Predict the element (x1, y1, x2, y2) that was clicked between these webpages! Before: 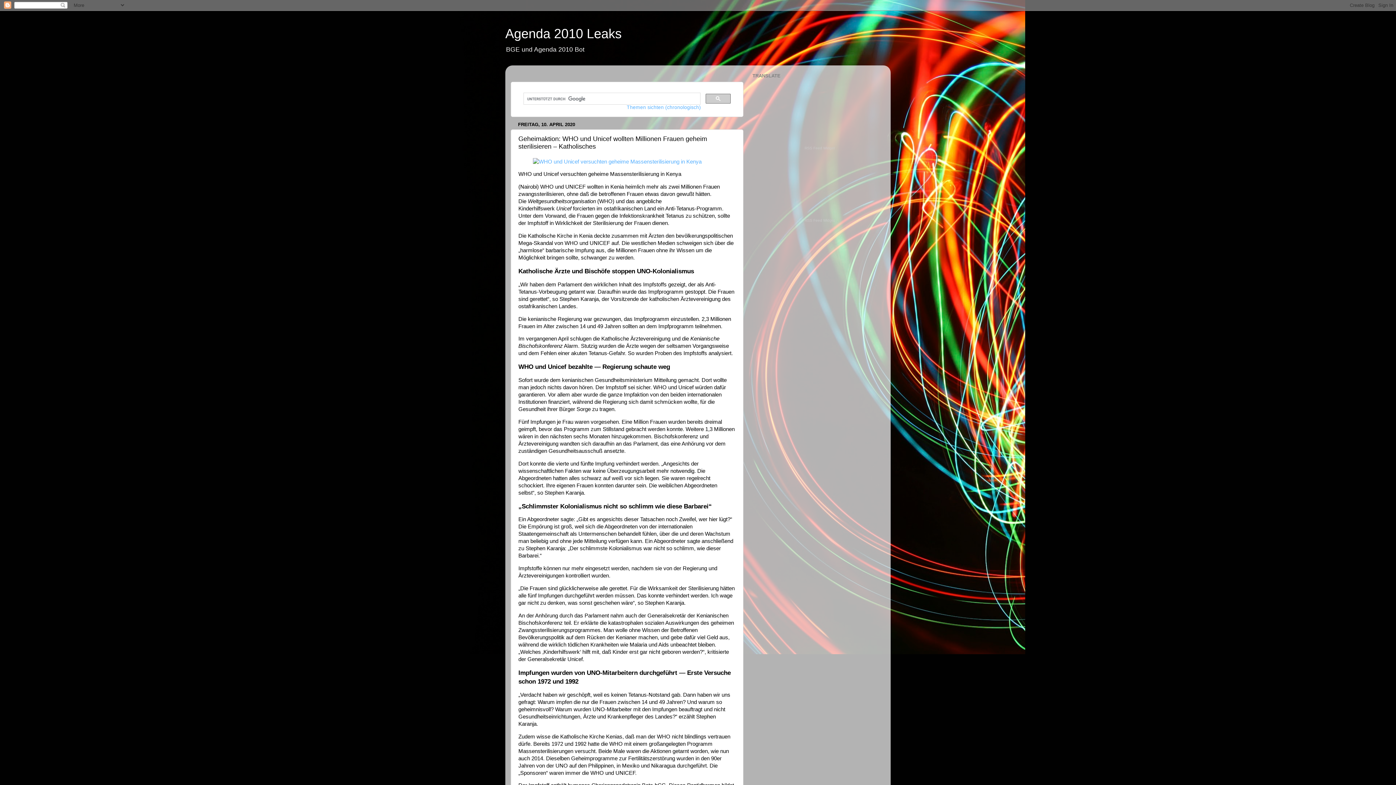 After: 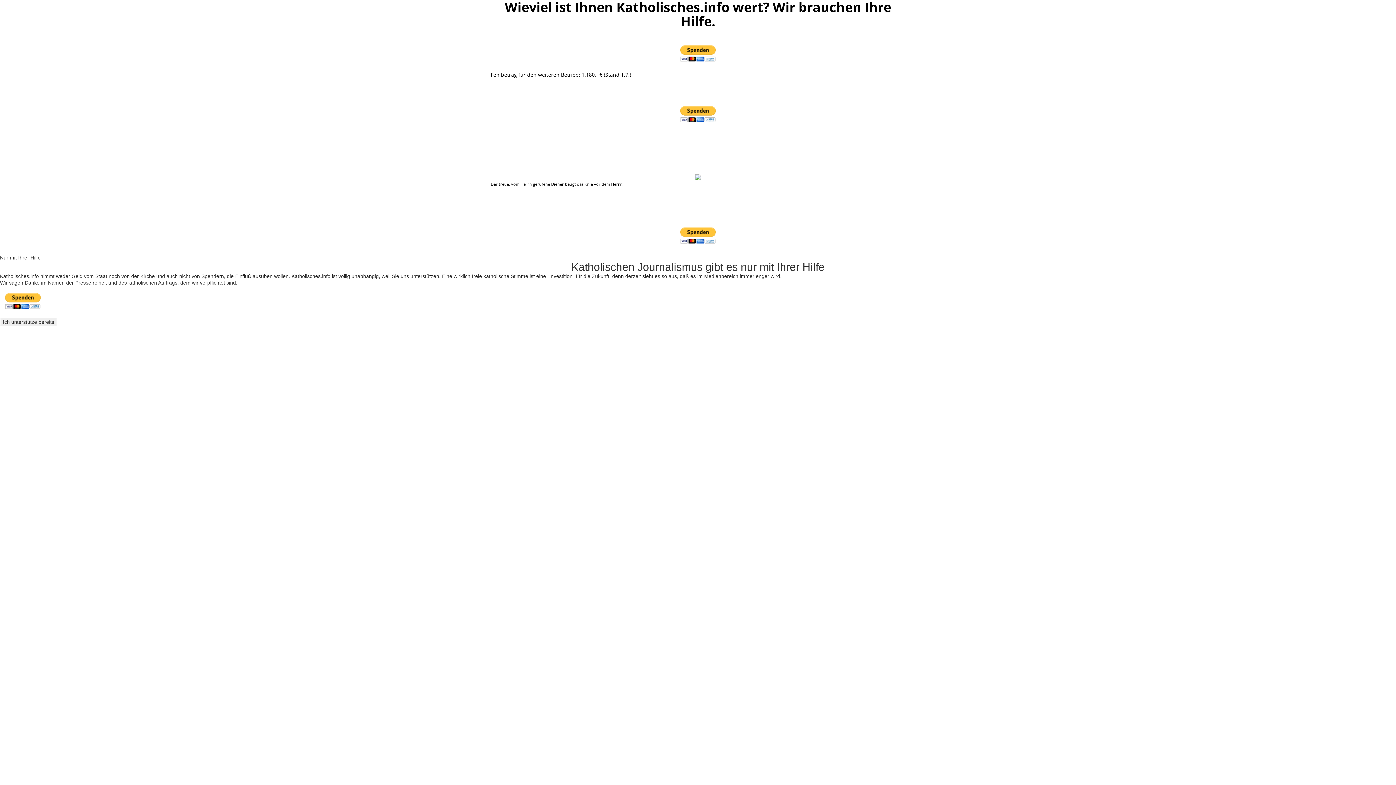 Action: bbox: (533, 158, 701, 164)